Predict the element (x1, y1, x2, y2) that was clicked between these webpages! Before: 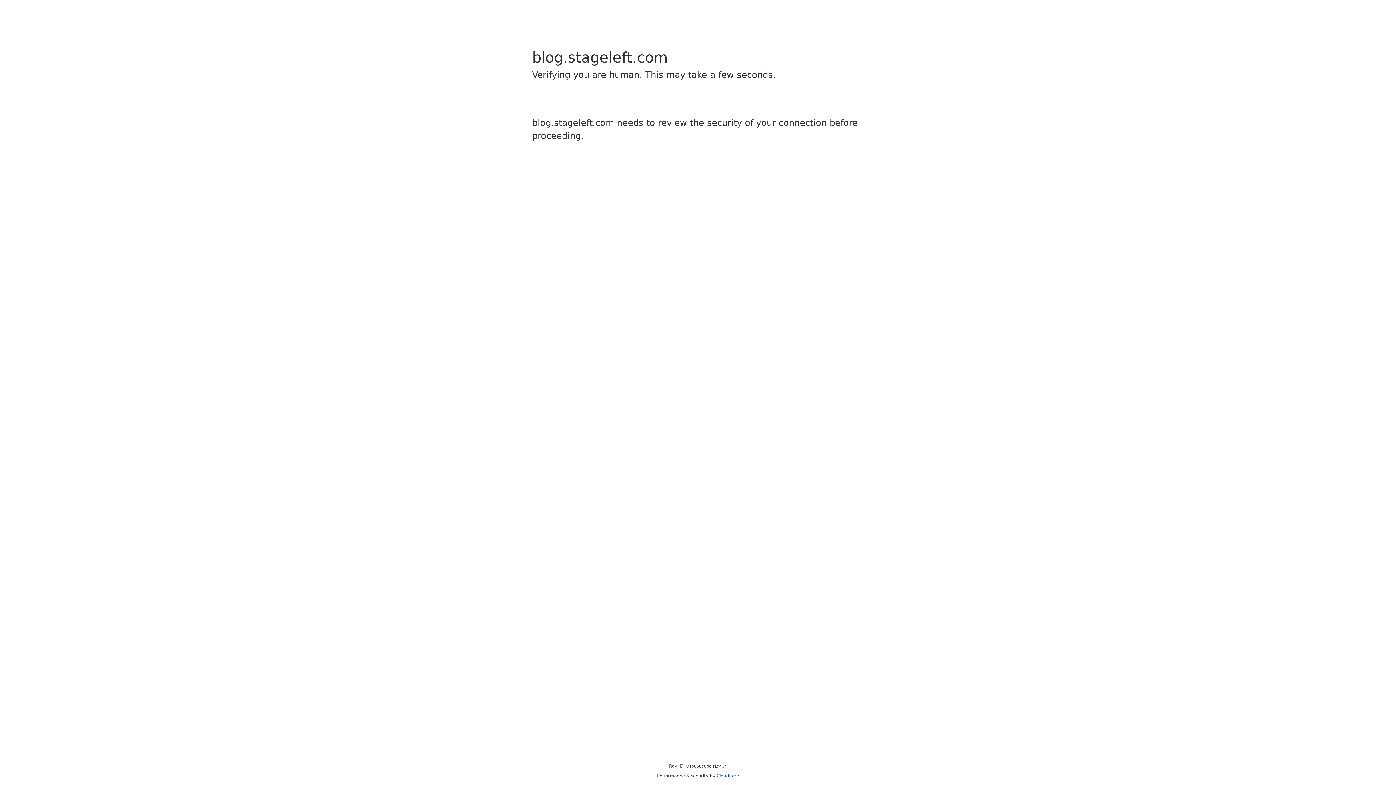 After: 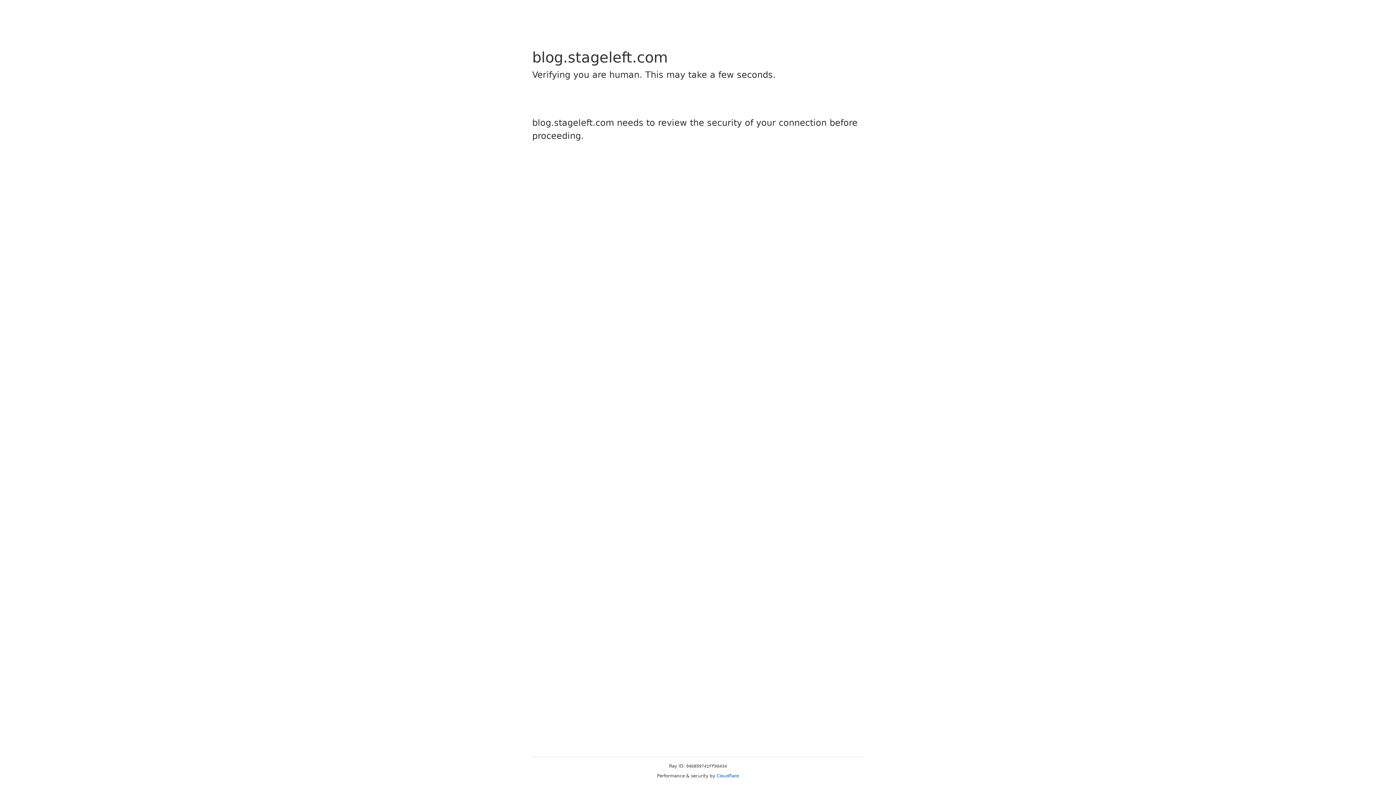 Action: label: Cloudflare bbox: (716, 773, 739, 778)